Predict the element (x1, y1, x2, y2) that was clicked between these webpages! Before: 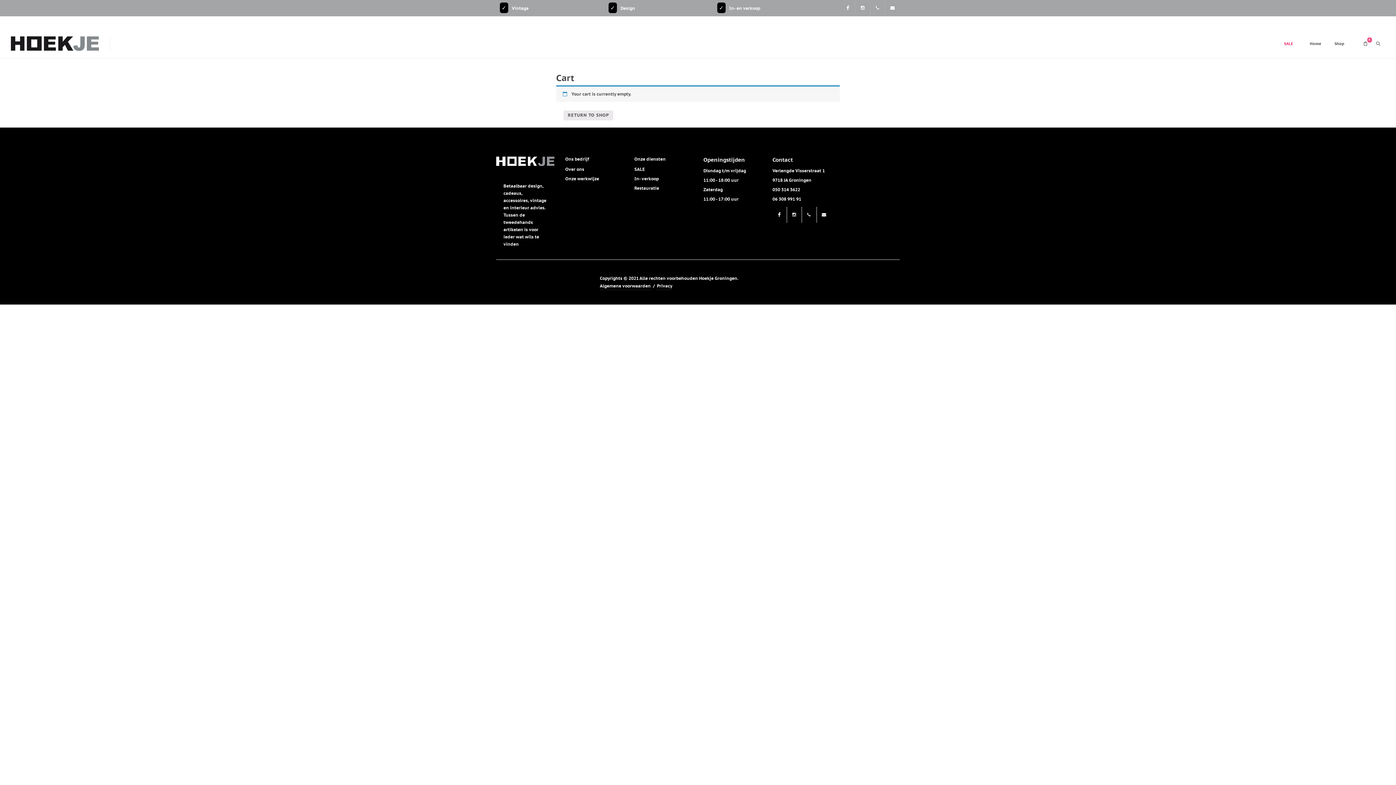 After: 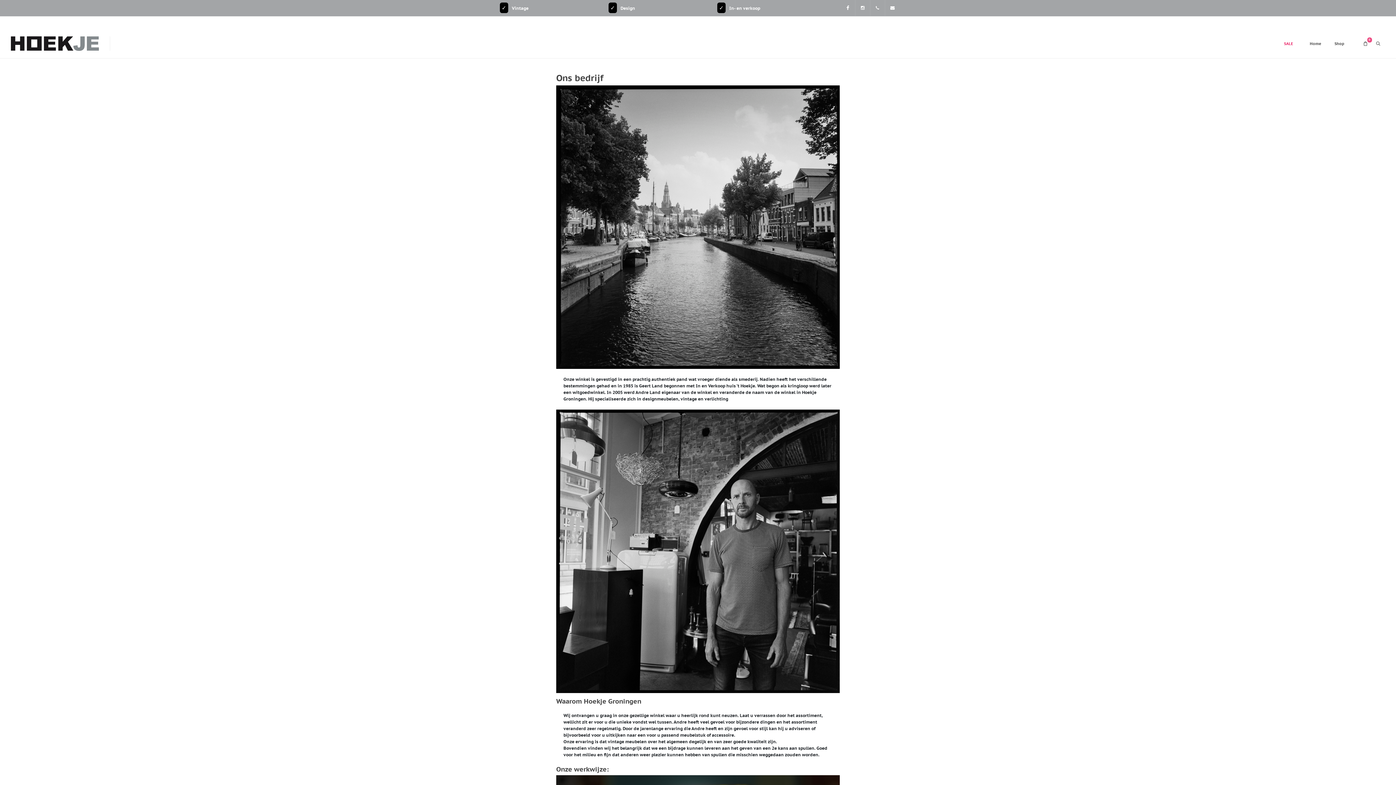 Action: bbox: (565, 156, 589, 161) label: Ons bedrijf